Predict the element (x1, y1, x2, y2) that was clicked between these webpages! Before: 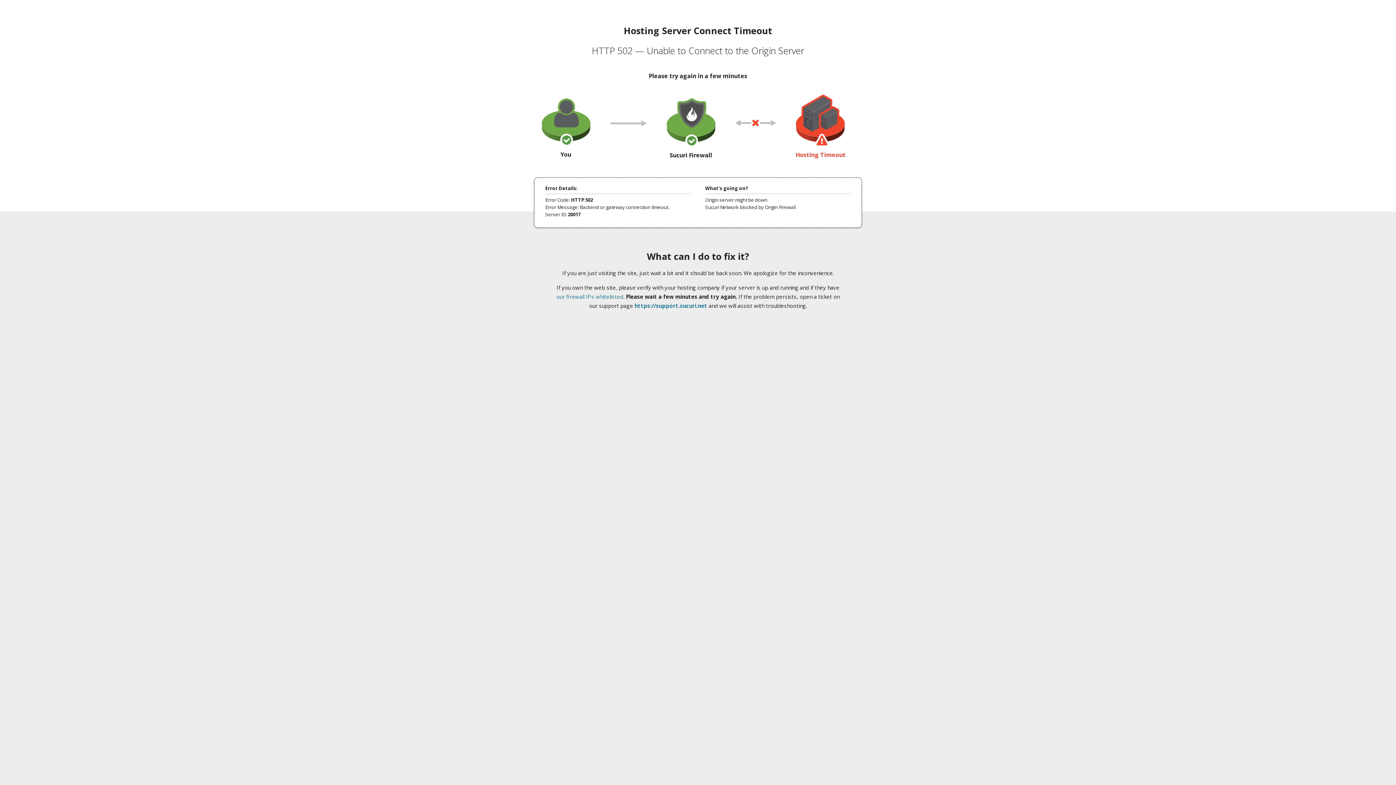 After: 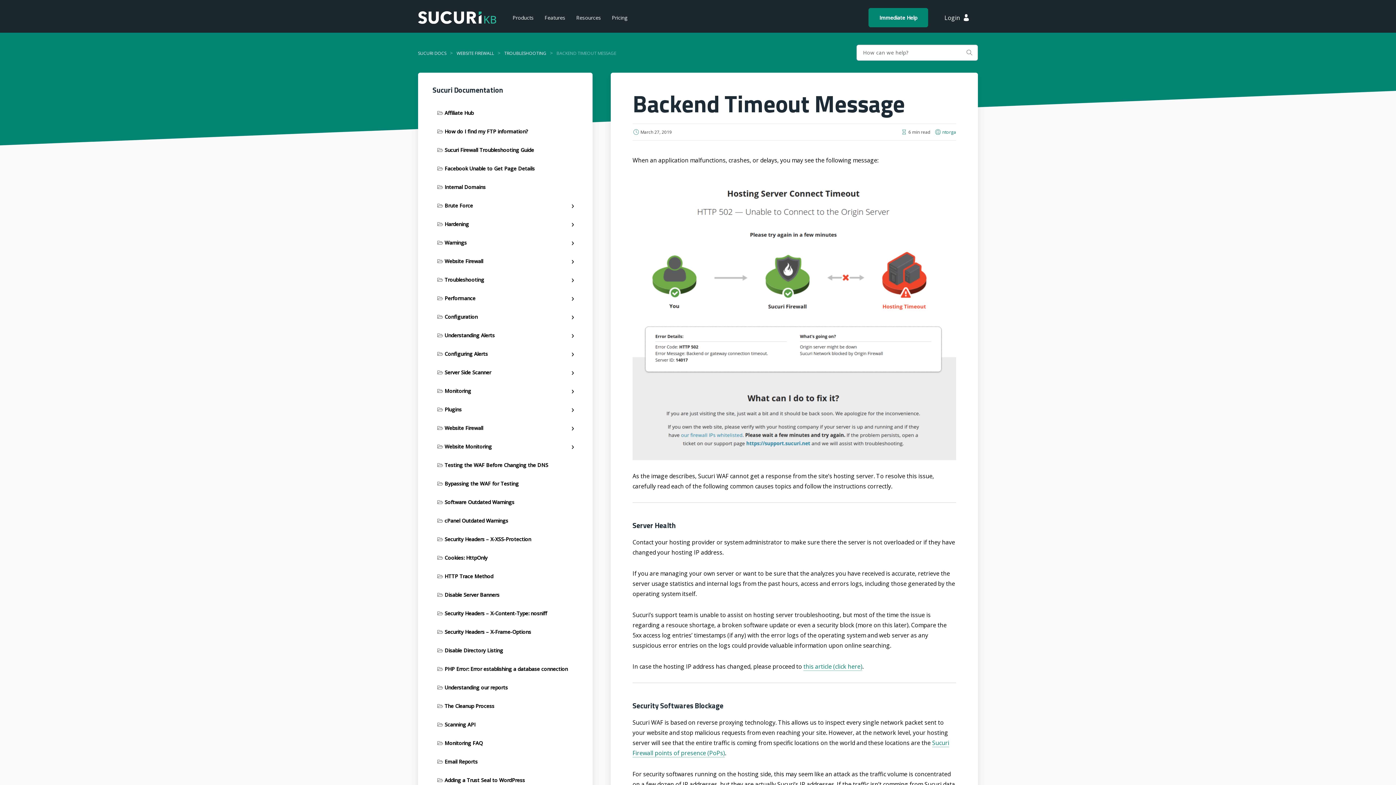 Action: bbox: (556, 293, 623, 300) label: our firewall IPs whitelisted